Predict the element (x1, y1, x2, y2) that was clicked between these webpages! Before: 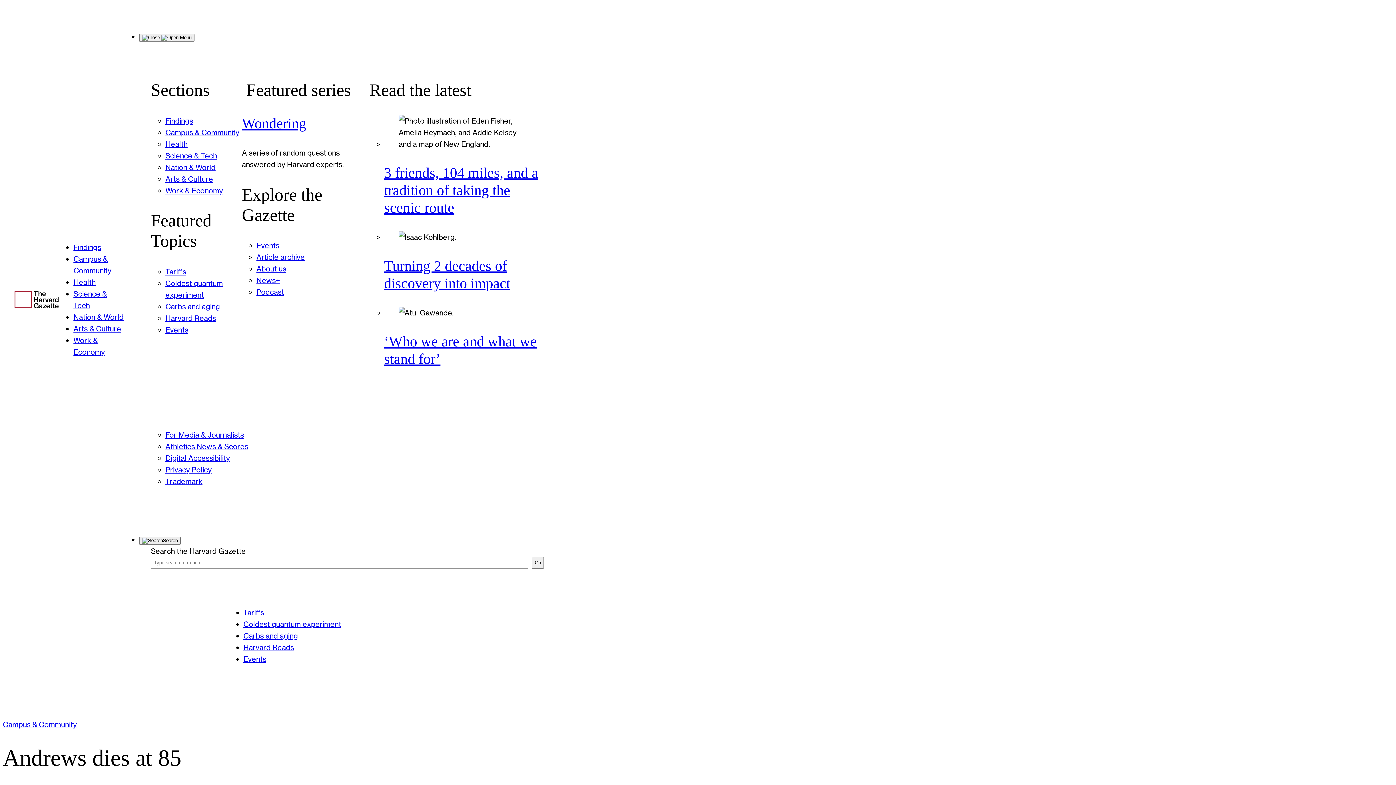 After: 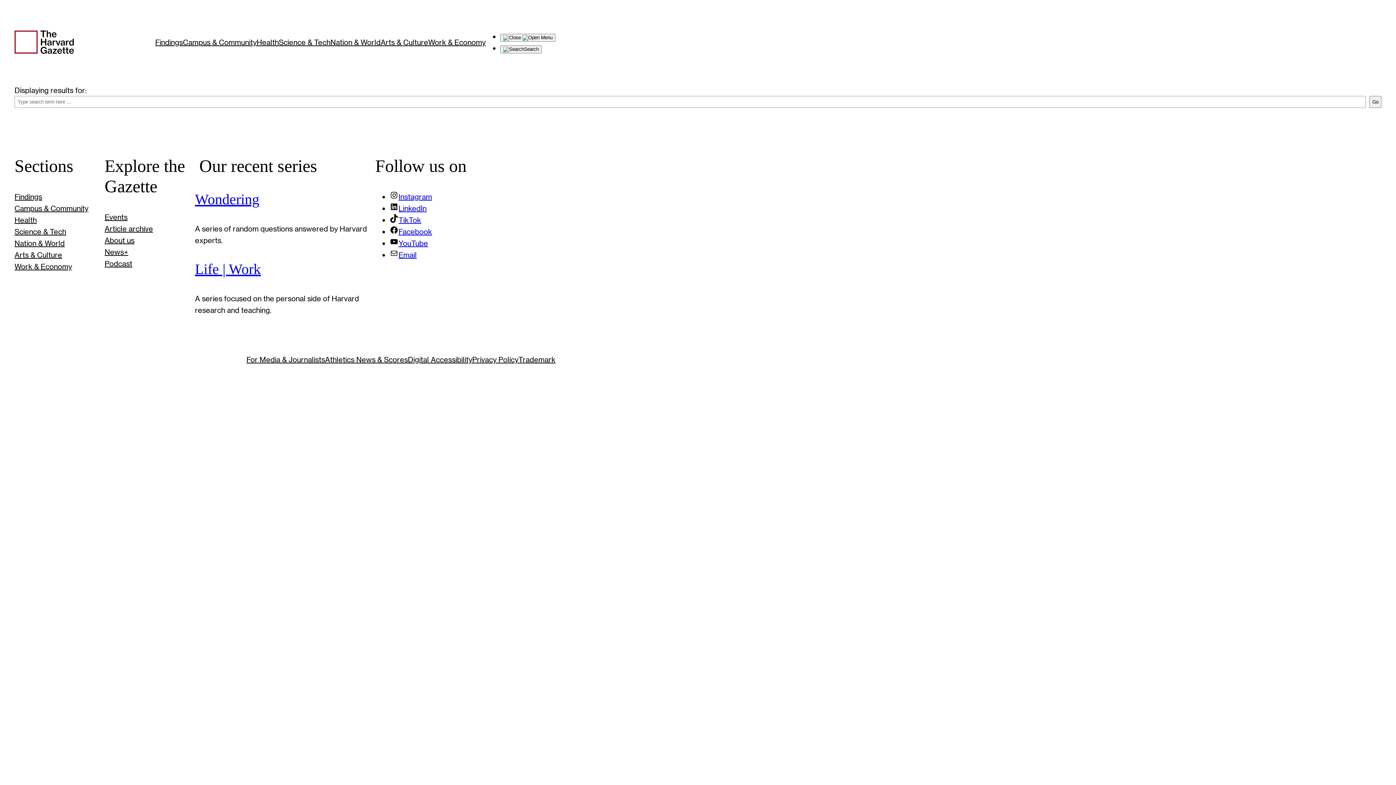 Action: label: Go bbox: (532, 556, 544, 568)